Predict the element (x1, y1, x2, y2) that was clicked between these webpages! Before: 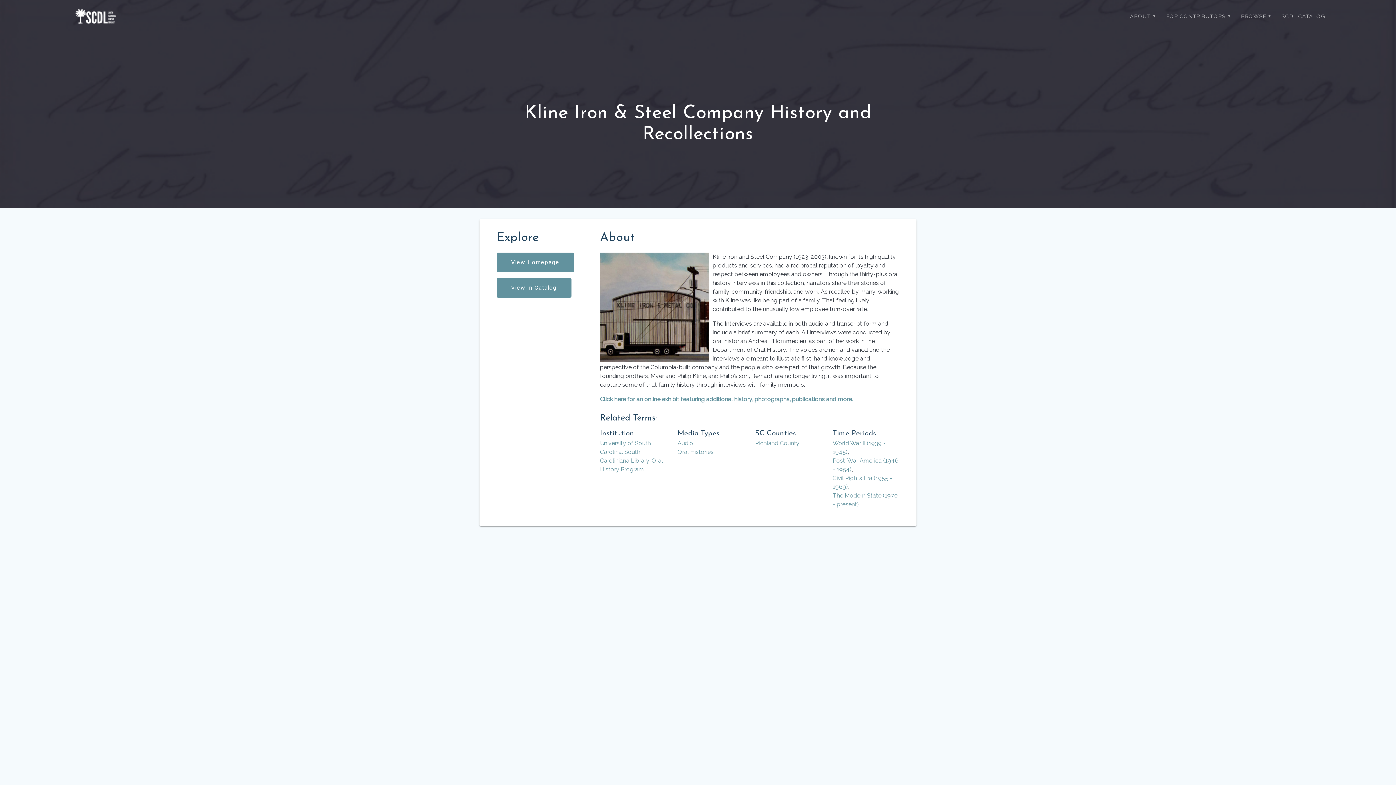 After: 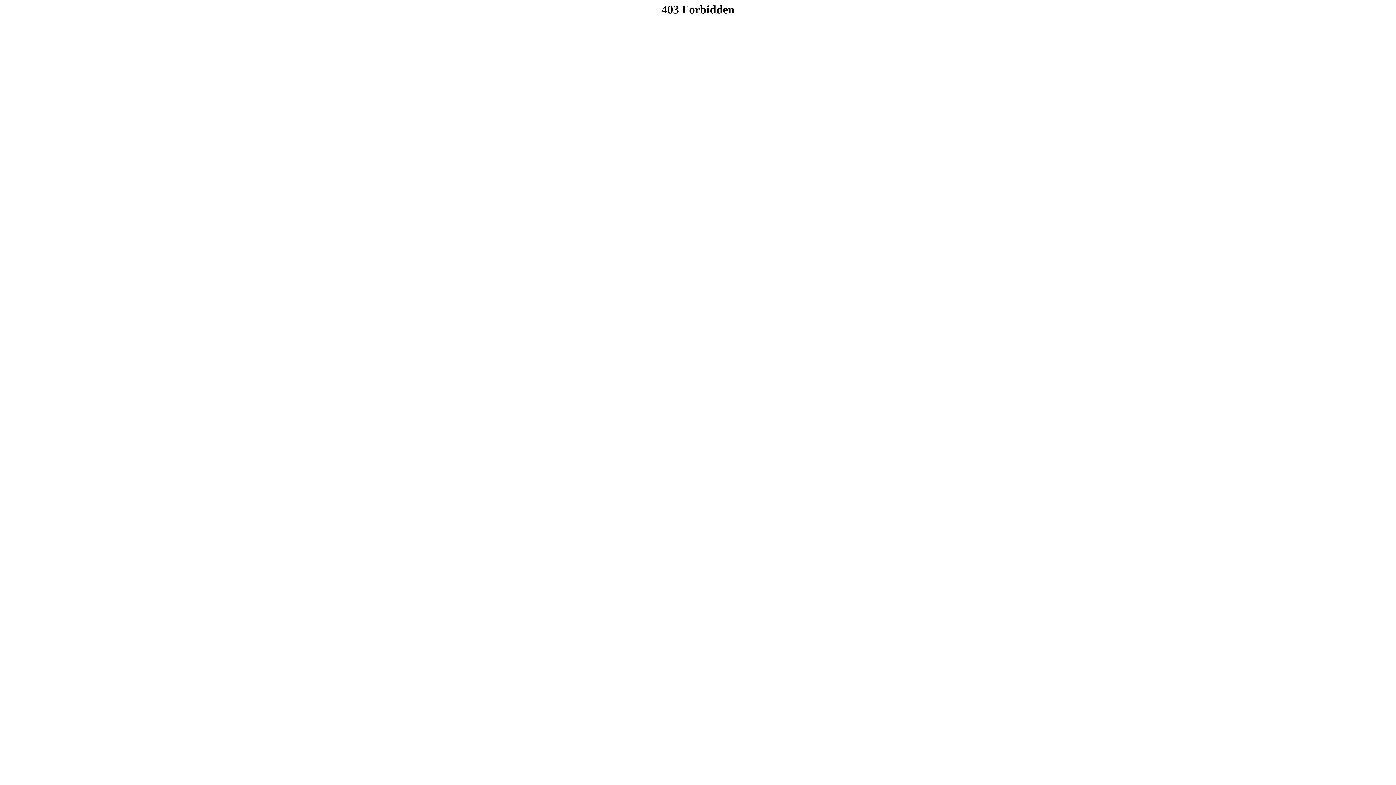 Action: bbox: (496, 252, 574, 272) label: View Homepage